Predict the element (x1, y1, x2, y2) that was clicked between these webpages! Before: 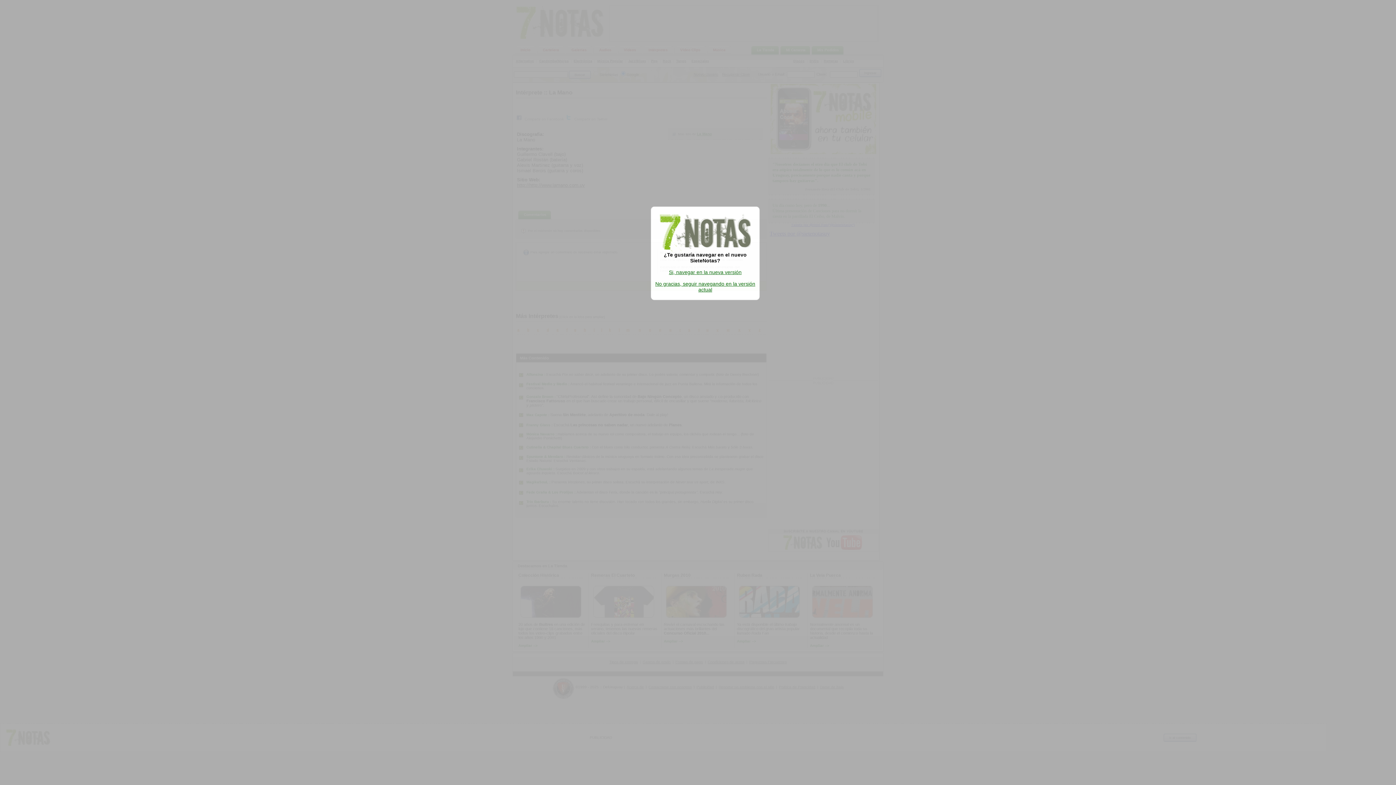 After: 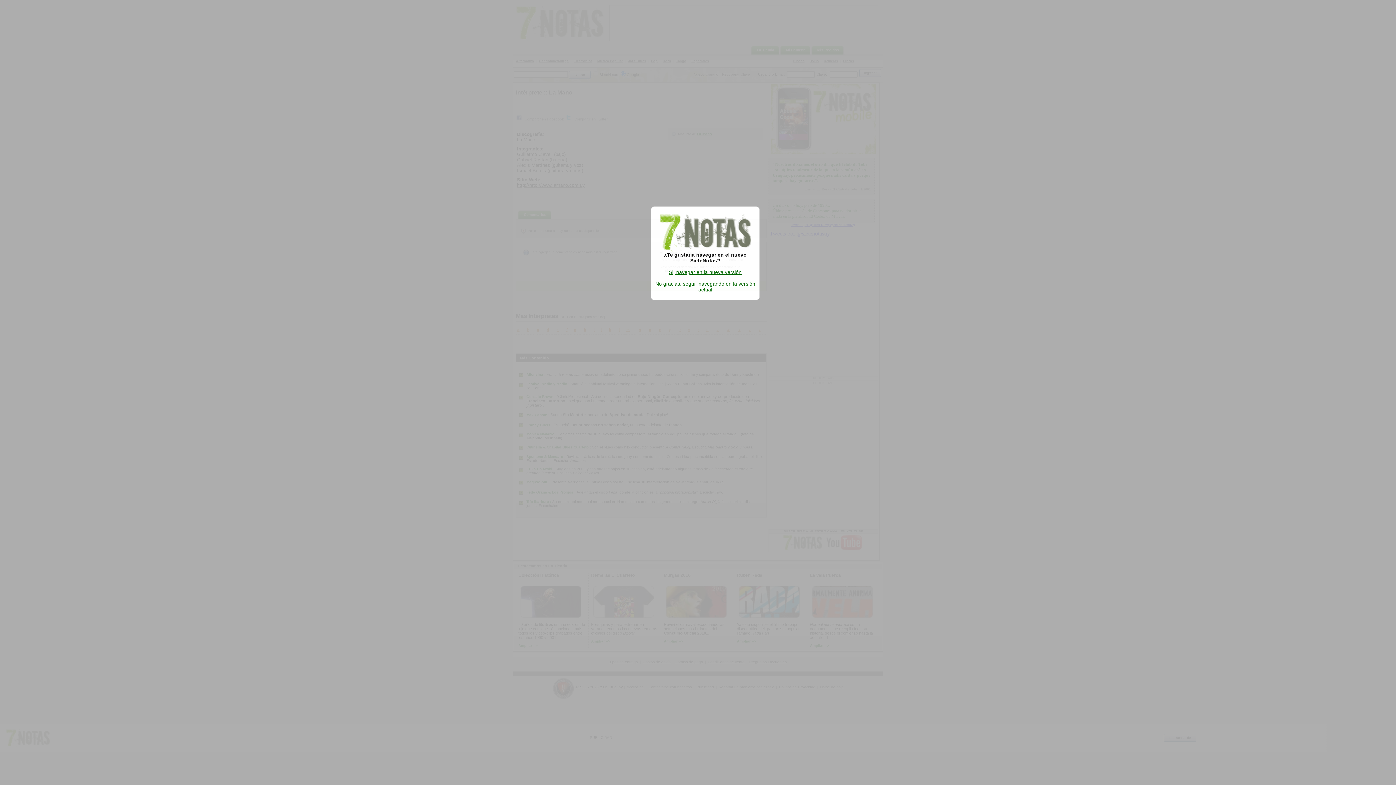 Action: bbox: (655, 281, 755, 292) label: No gracias, seguir navegando en la versión actual